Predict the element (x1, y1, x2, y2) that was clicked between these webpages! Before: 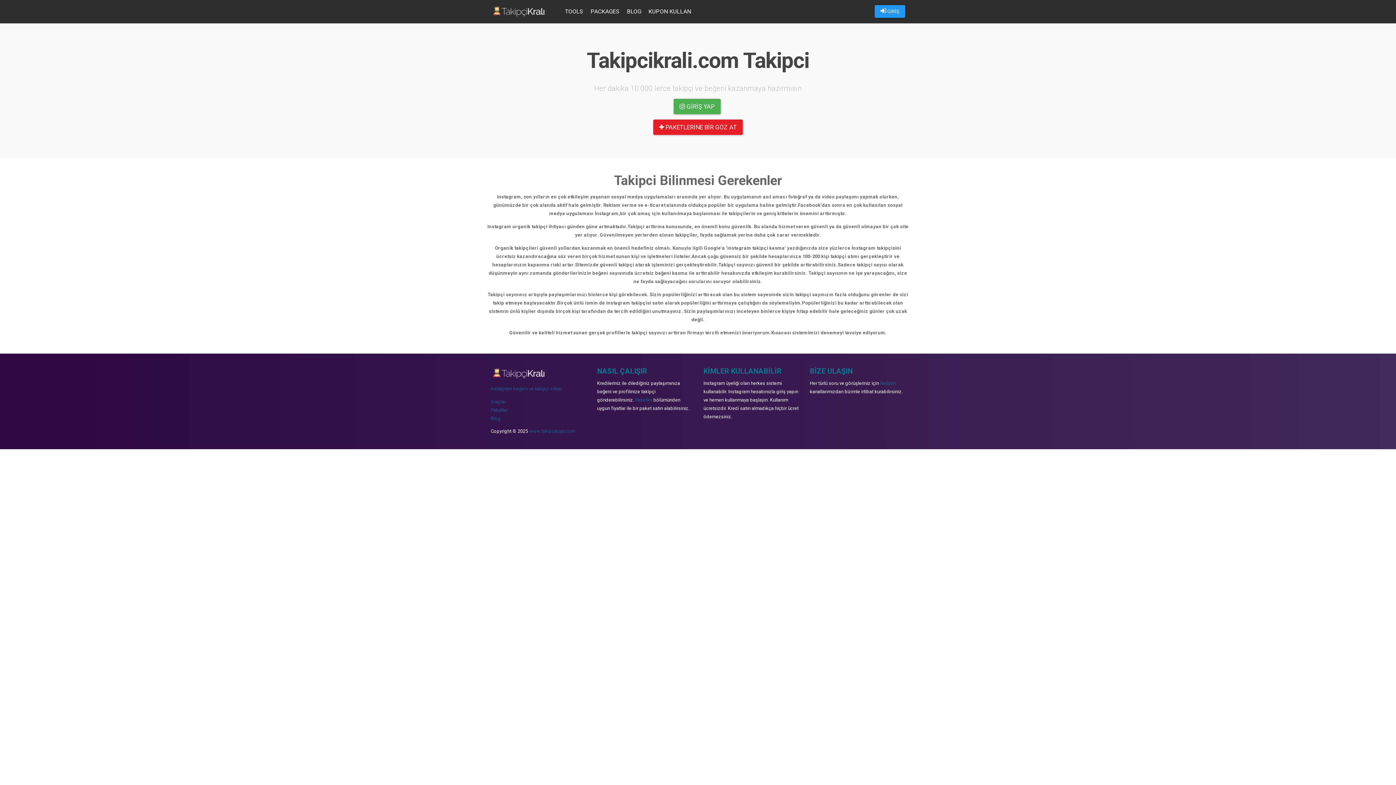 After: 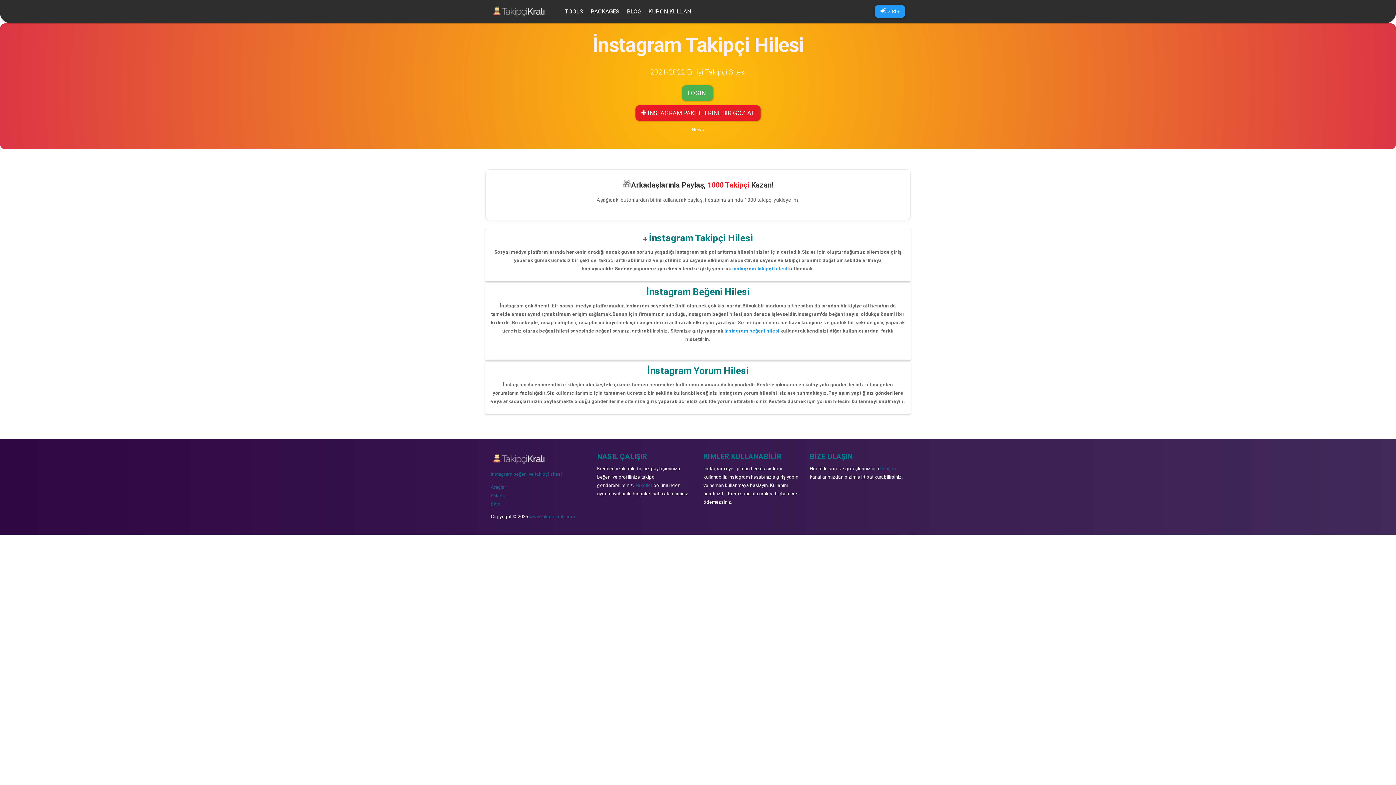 Action: bbox: (485, 0, 561, 23)